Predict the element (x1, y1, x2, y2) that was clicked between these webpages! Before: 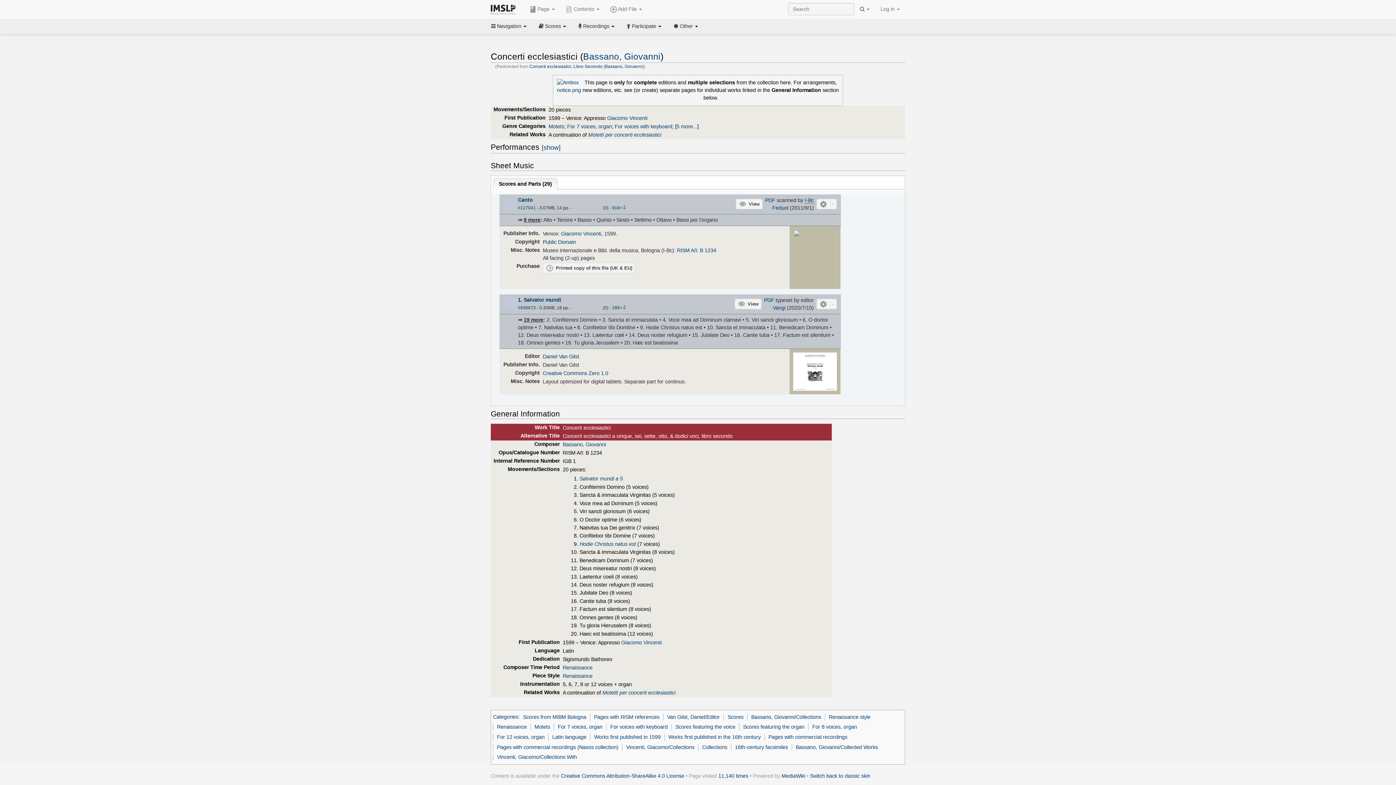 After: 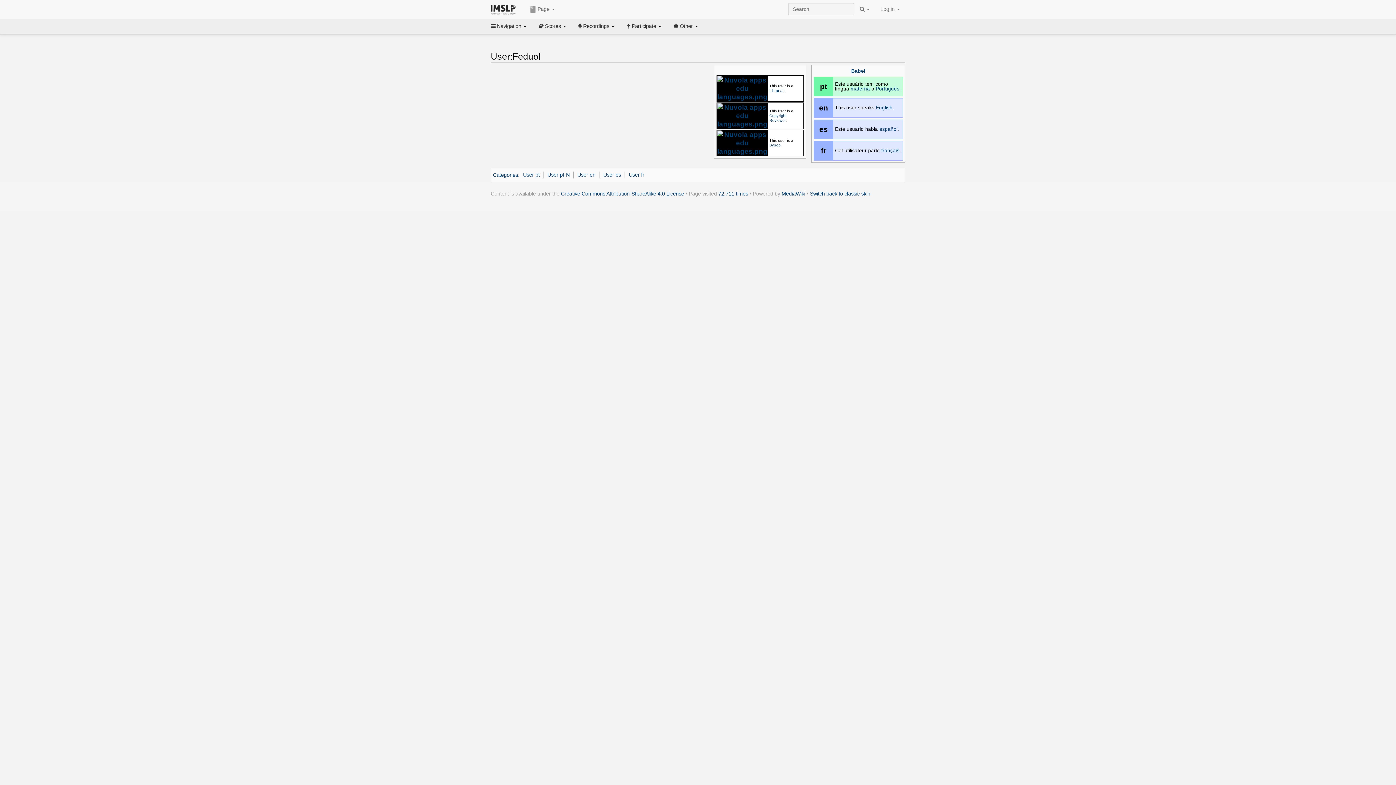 Action: bbox: (772, 205, 788, 211) label: Feduol